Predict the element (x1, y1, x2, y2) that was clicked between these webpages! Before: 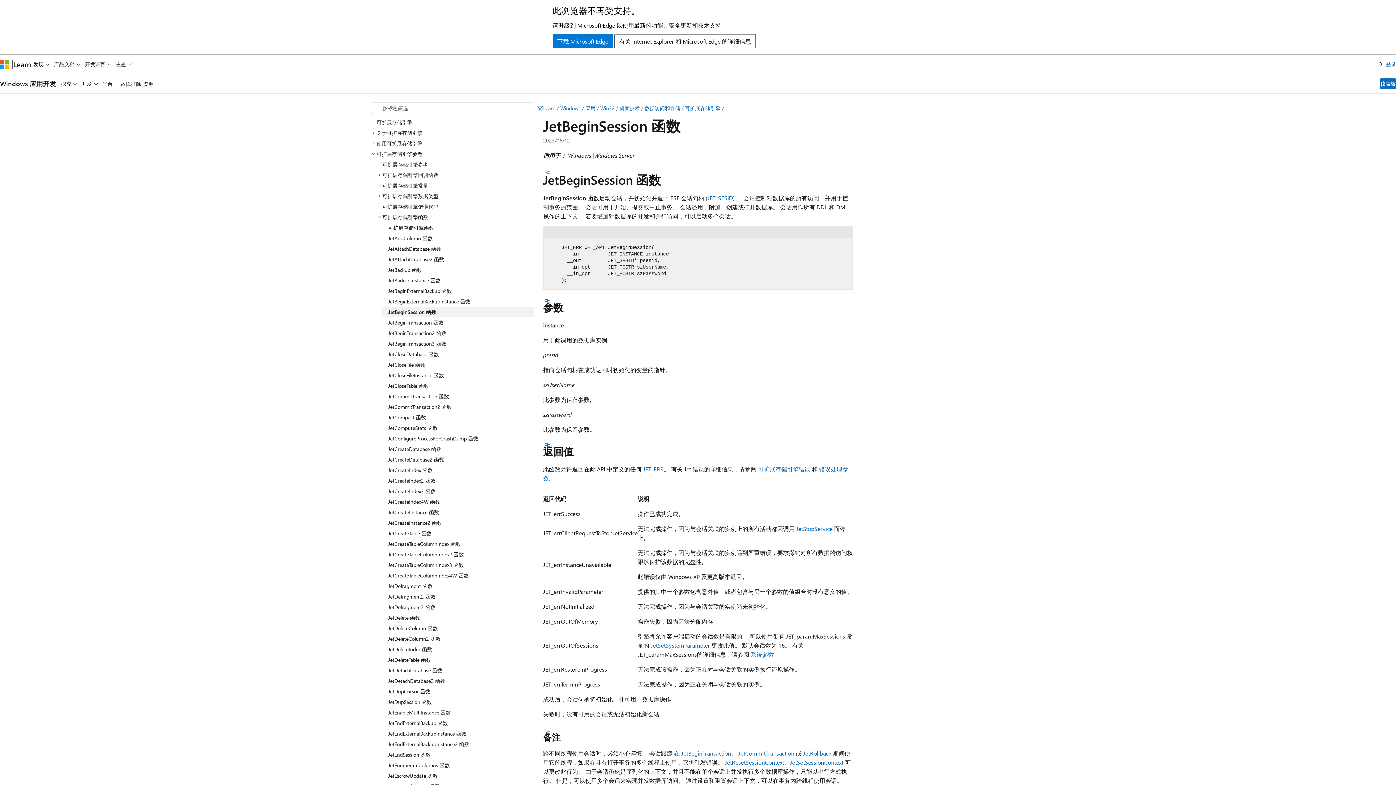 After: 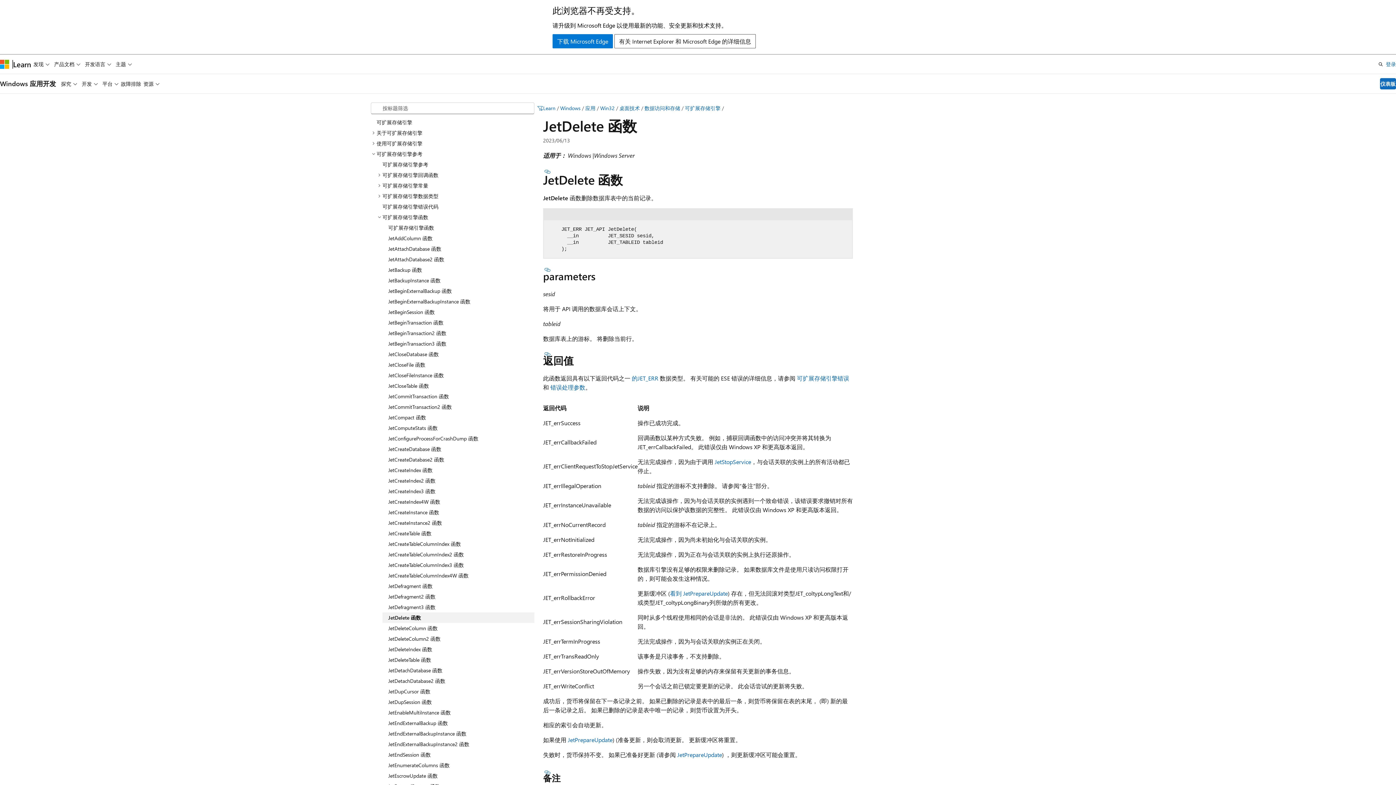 Action: label: JetDelete 函数 bbox: (382, 612, 534, 623)